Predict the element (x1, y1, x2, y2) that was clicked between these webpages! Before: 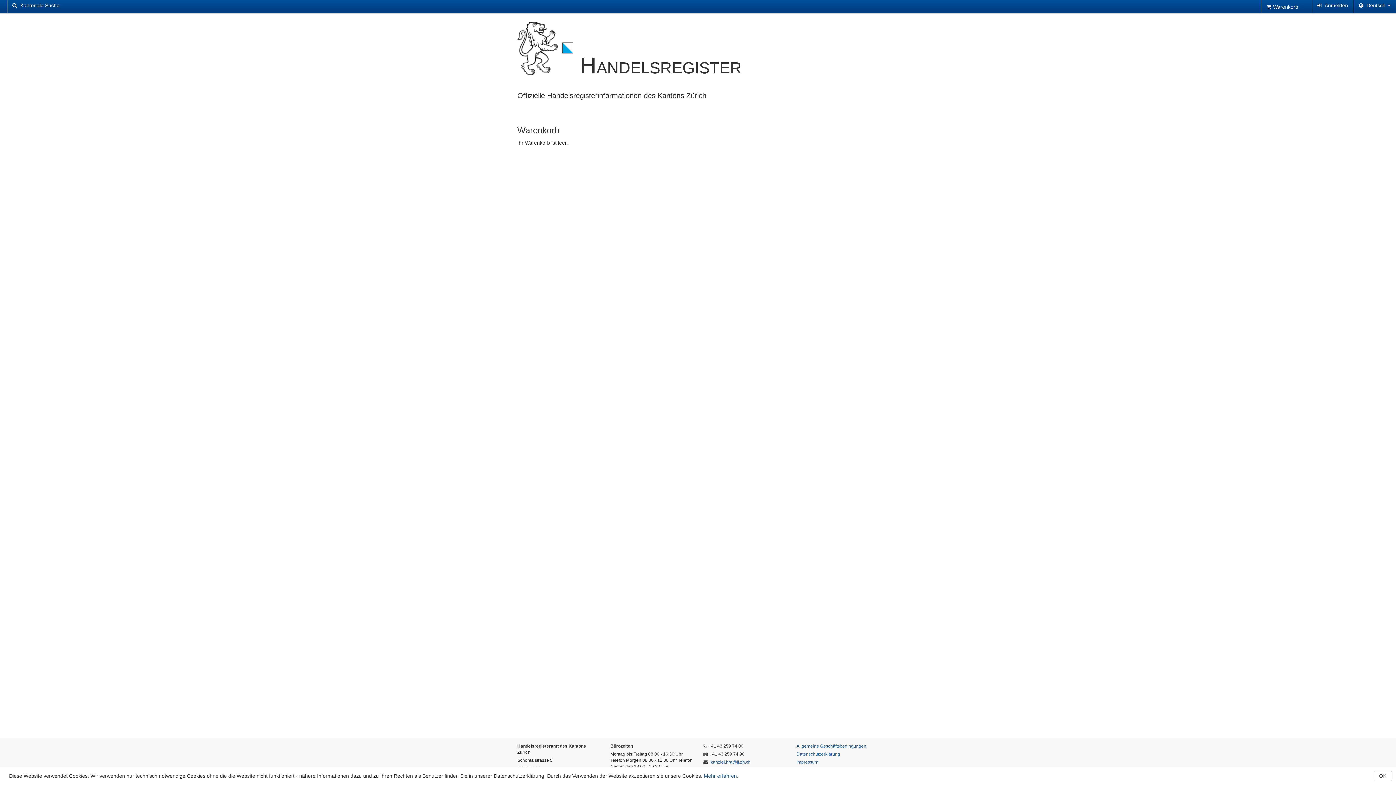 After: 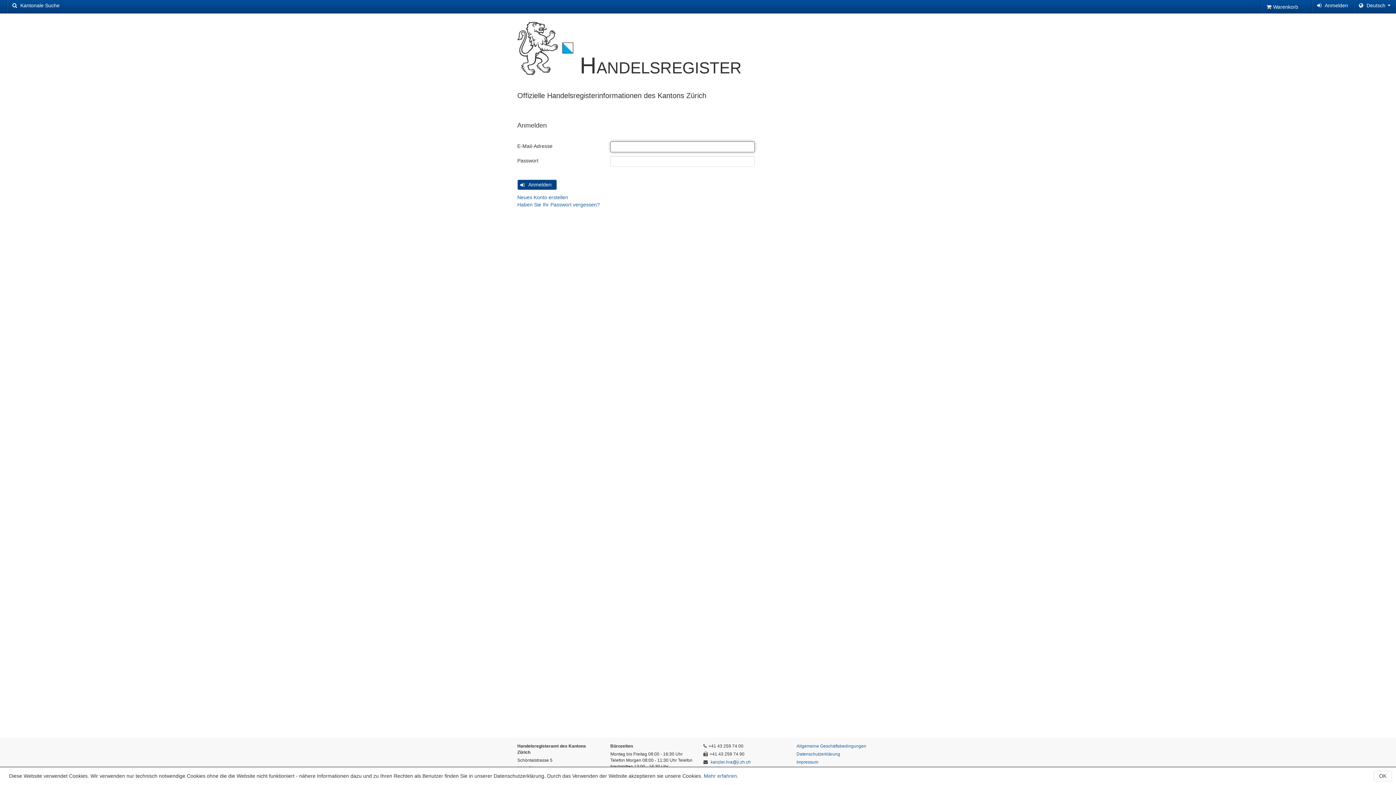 Action: label:  Anmelden bbox: (1312, 0, 1353, 13)